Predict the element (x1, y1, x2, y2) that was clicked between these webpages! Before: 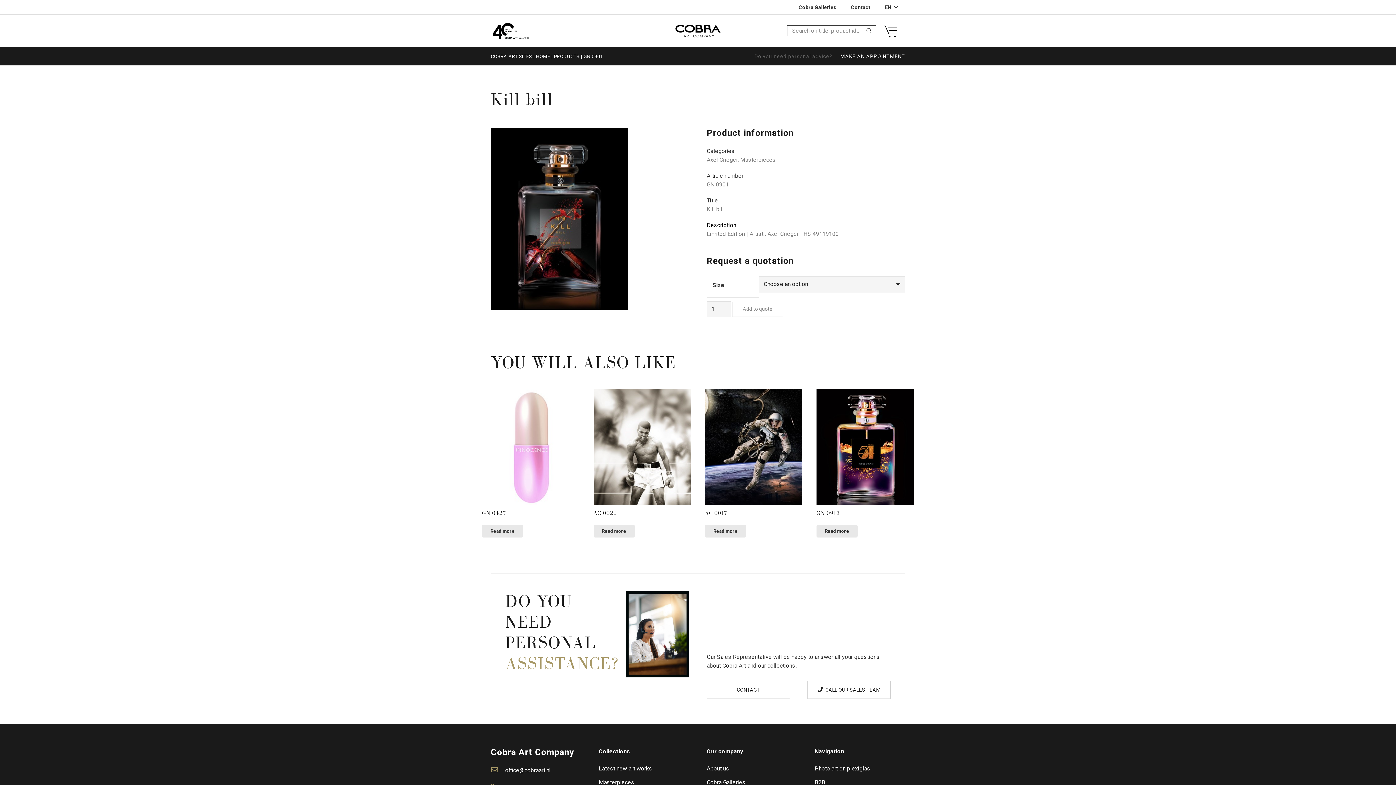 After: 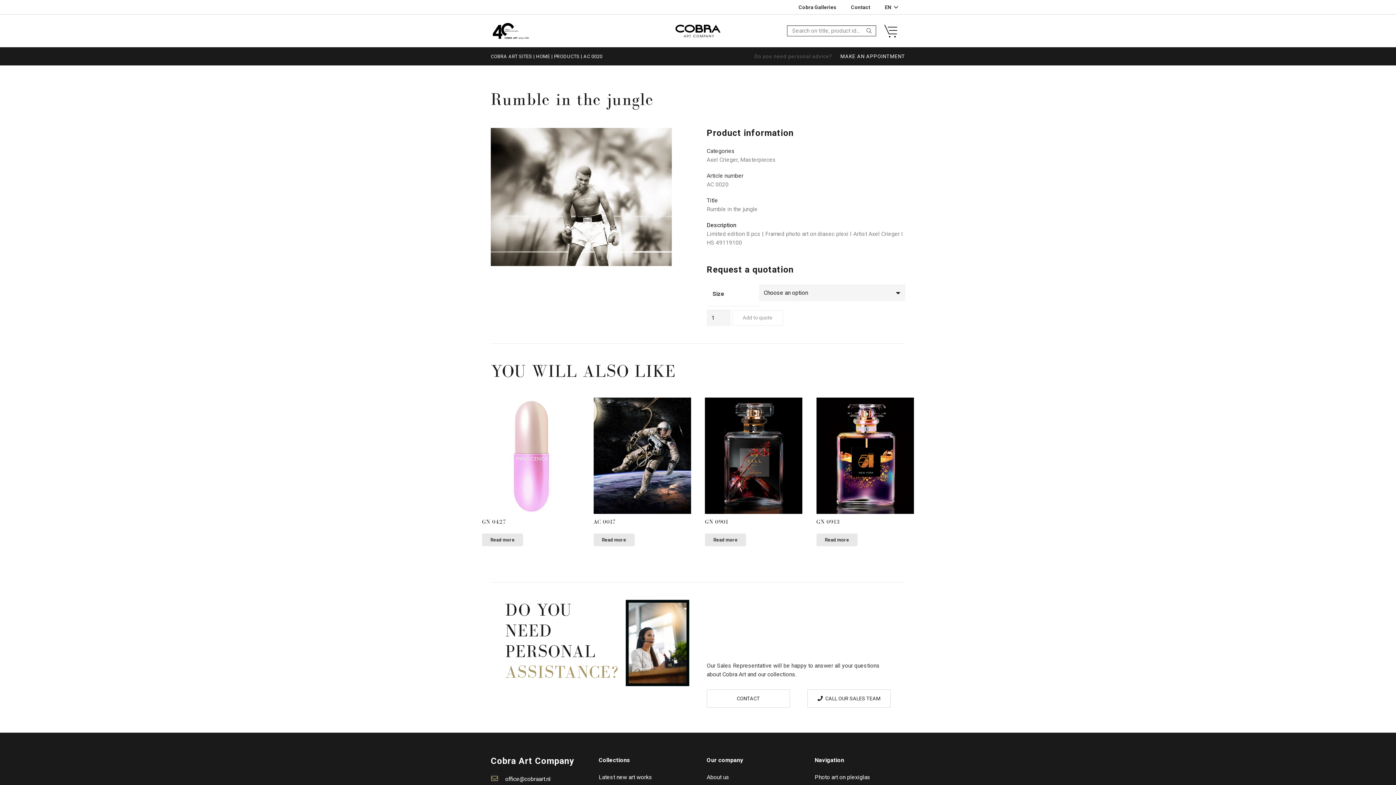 Action: bbox: (593, 388, 691, 516) label: AC 0020